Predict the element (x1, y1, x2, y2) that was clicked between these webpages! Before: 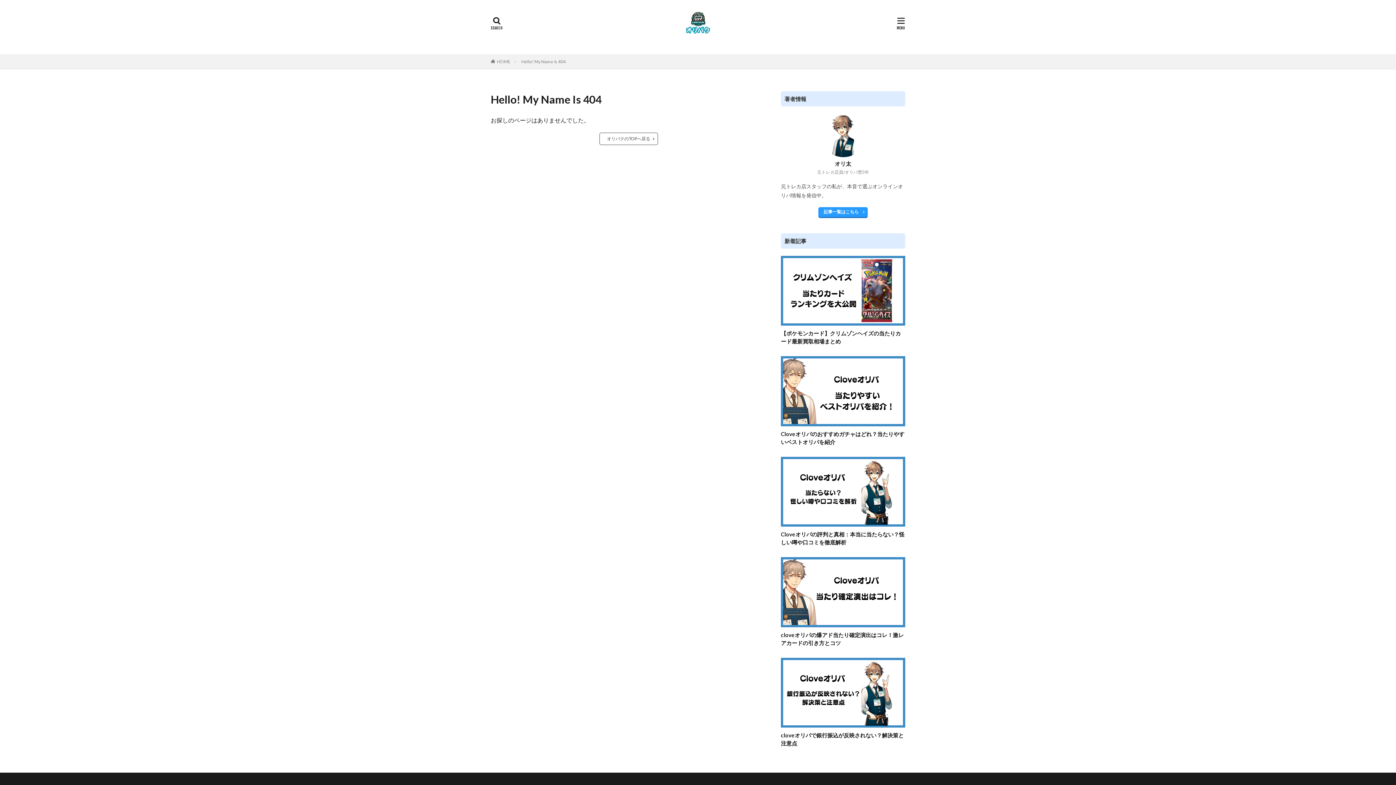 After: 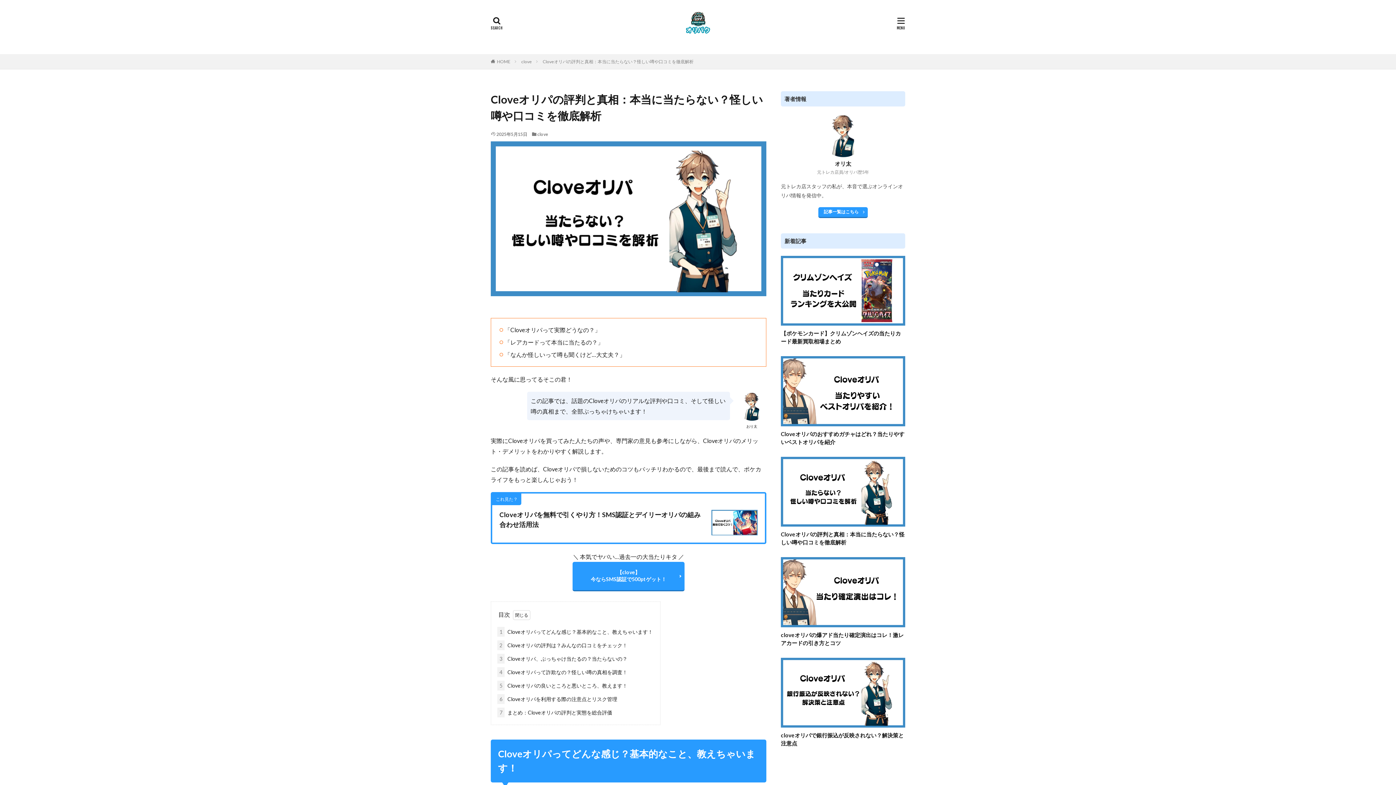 Action: bbox: (781, 457, 905, 526)